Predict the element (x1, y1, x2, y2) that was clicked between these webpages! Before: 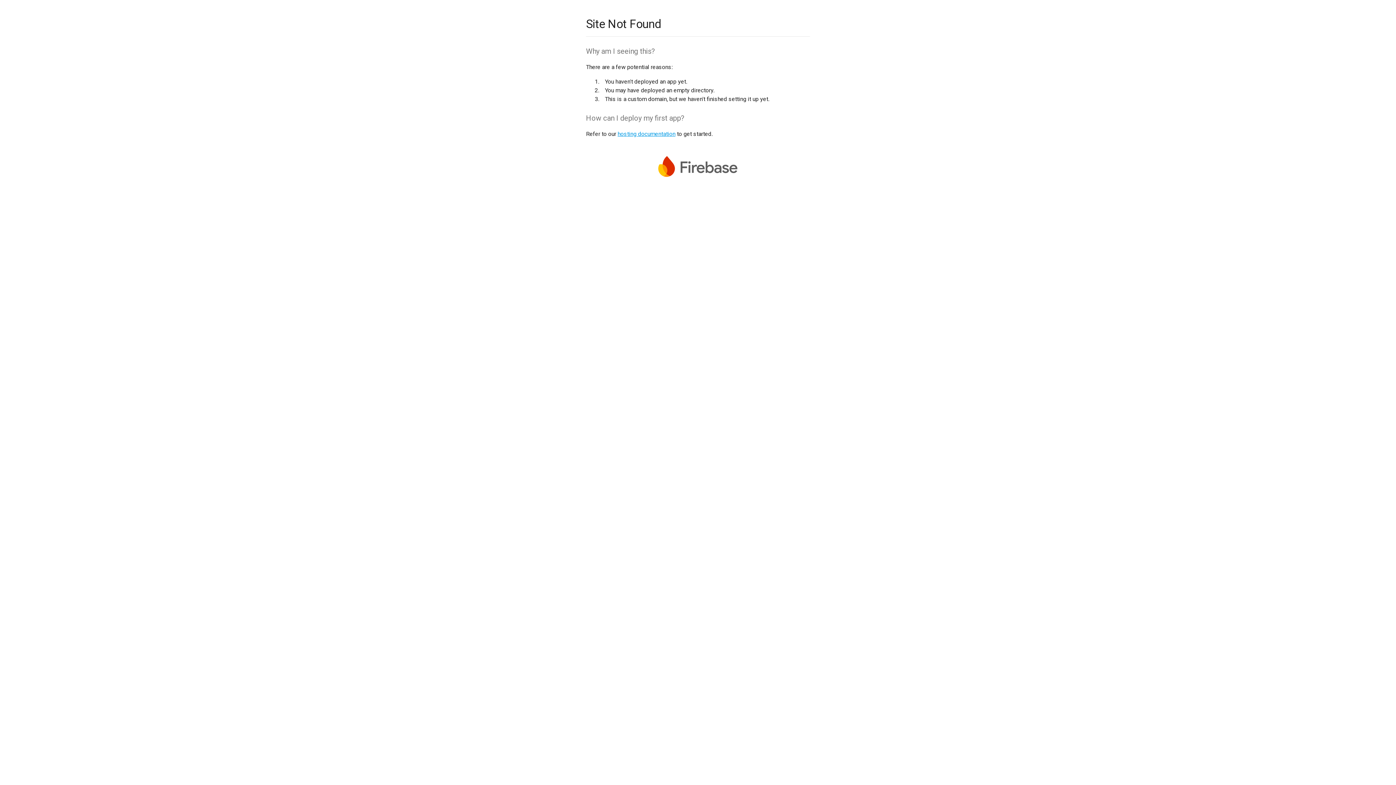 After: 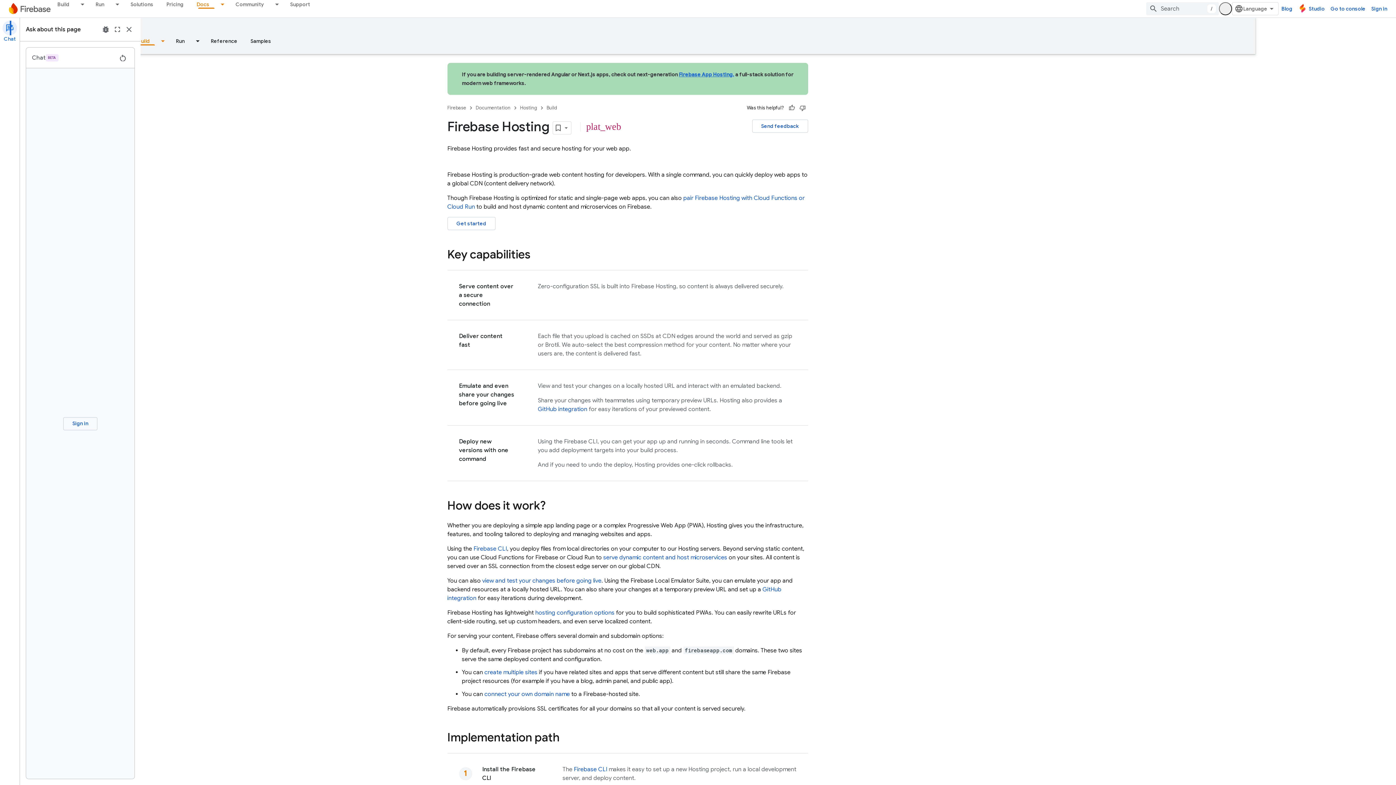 Action: label: hosting documentation bbox: (617, 130, 675, 137)